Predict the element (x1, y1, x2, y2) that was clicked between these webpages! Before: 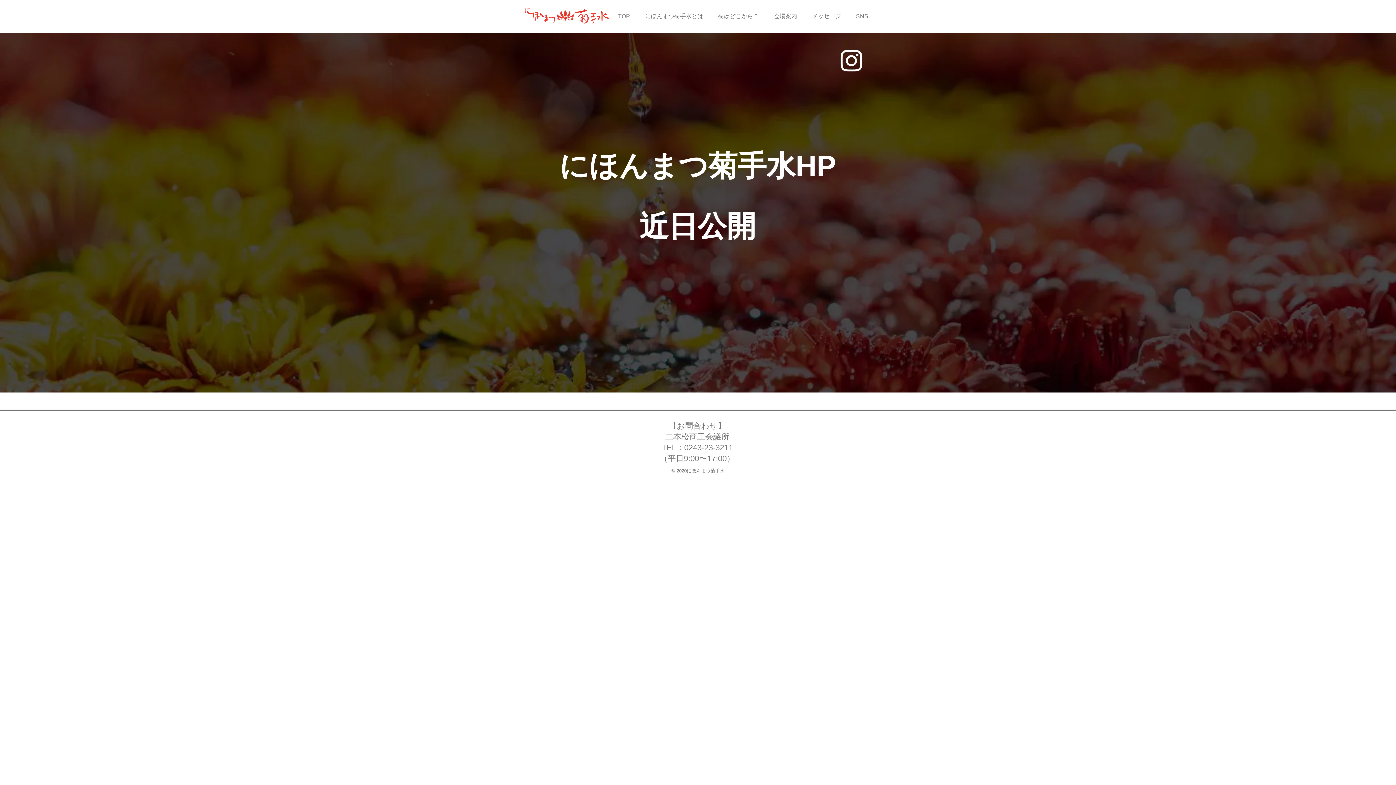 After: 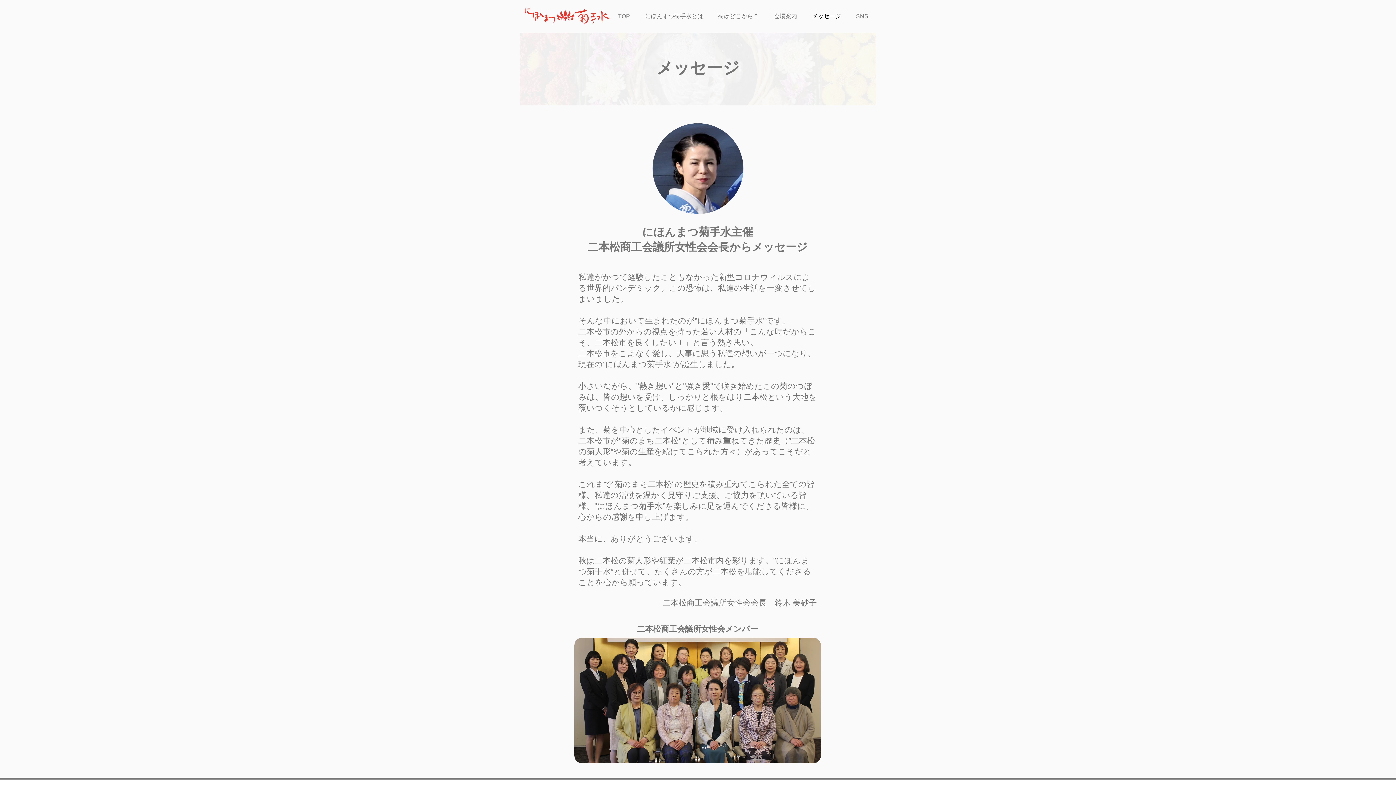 Action: label: メッセージ bbox: (804, 0, 848, 32)